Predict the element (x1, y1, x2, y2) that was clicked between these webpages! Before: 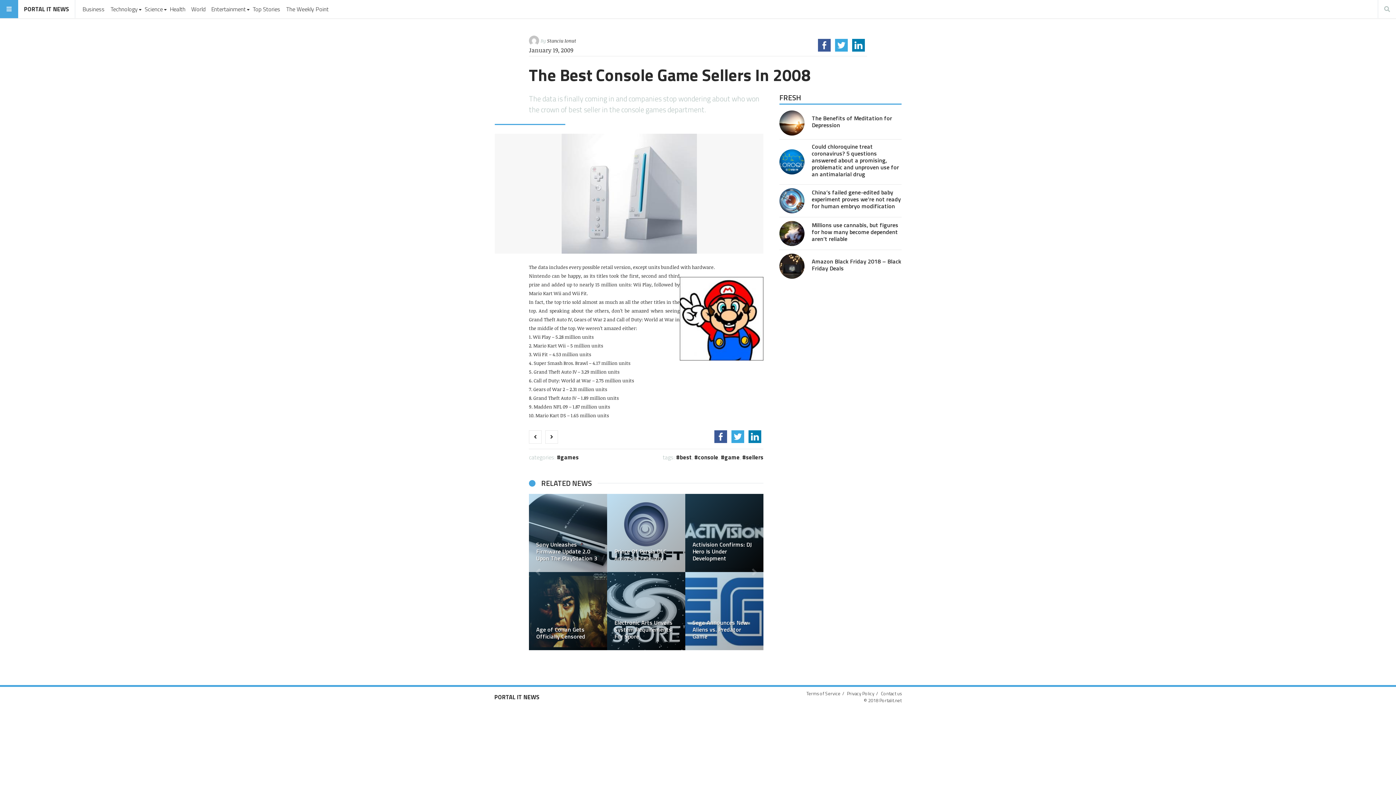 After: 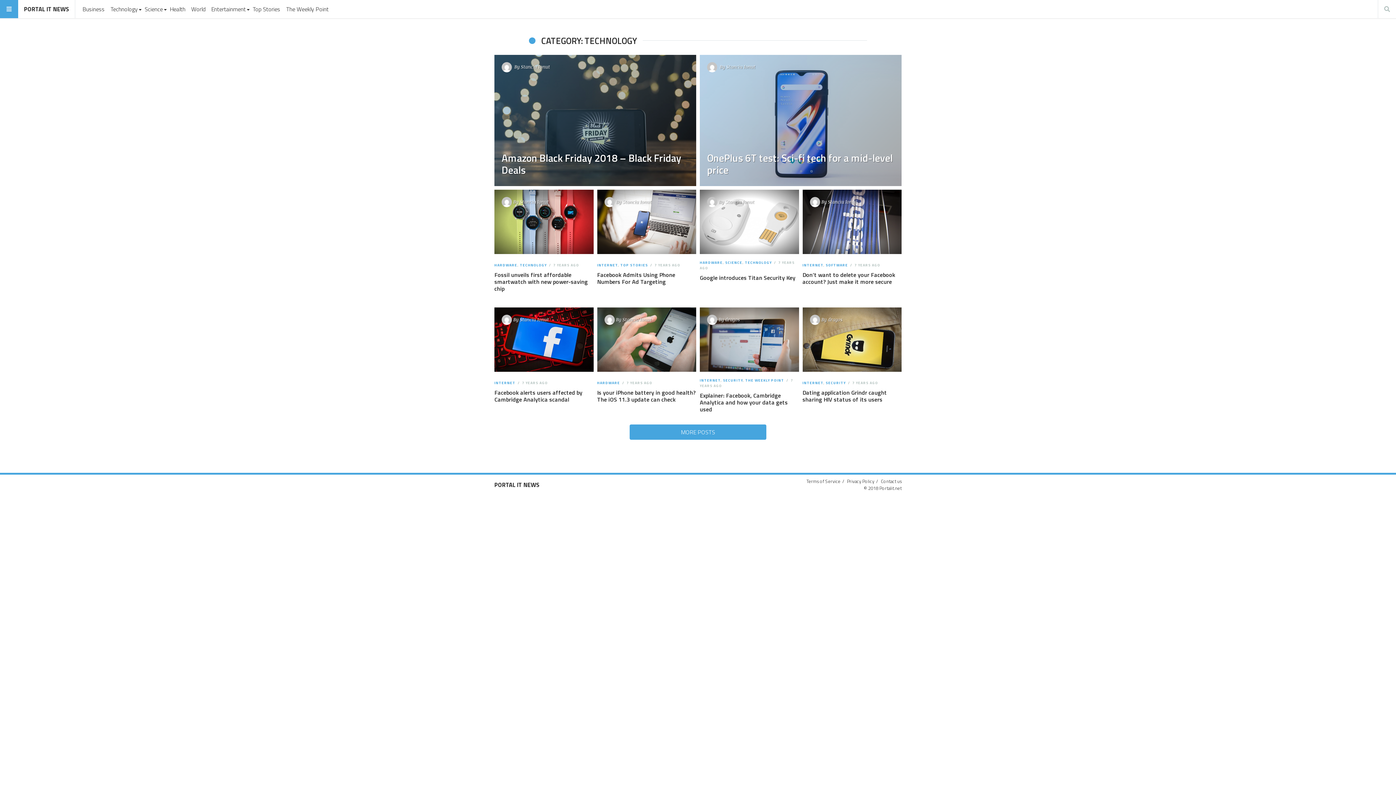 Action: label: Technology bbox: (107, 1, 141, 16)